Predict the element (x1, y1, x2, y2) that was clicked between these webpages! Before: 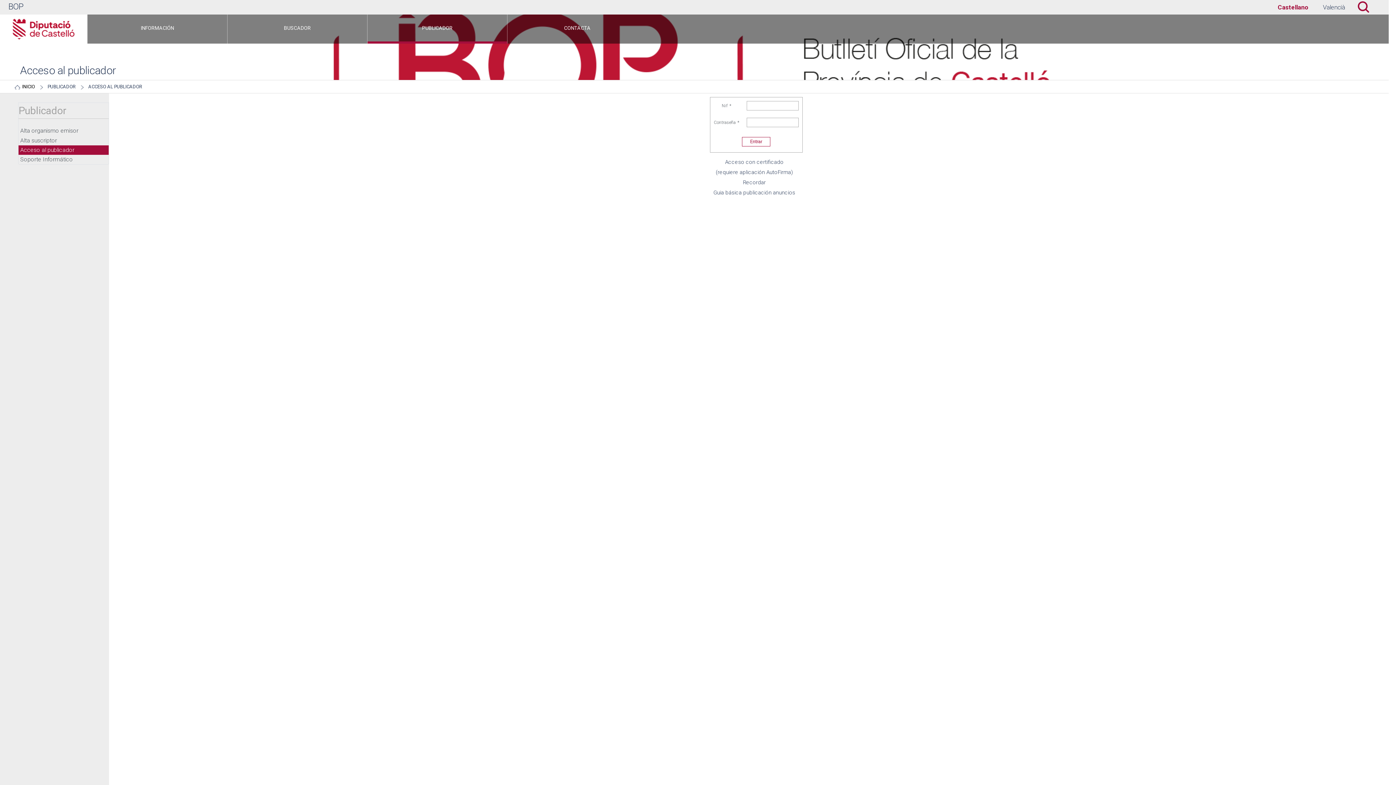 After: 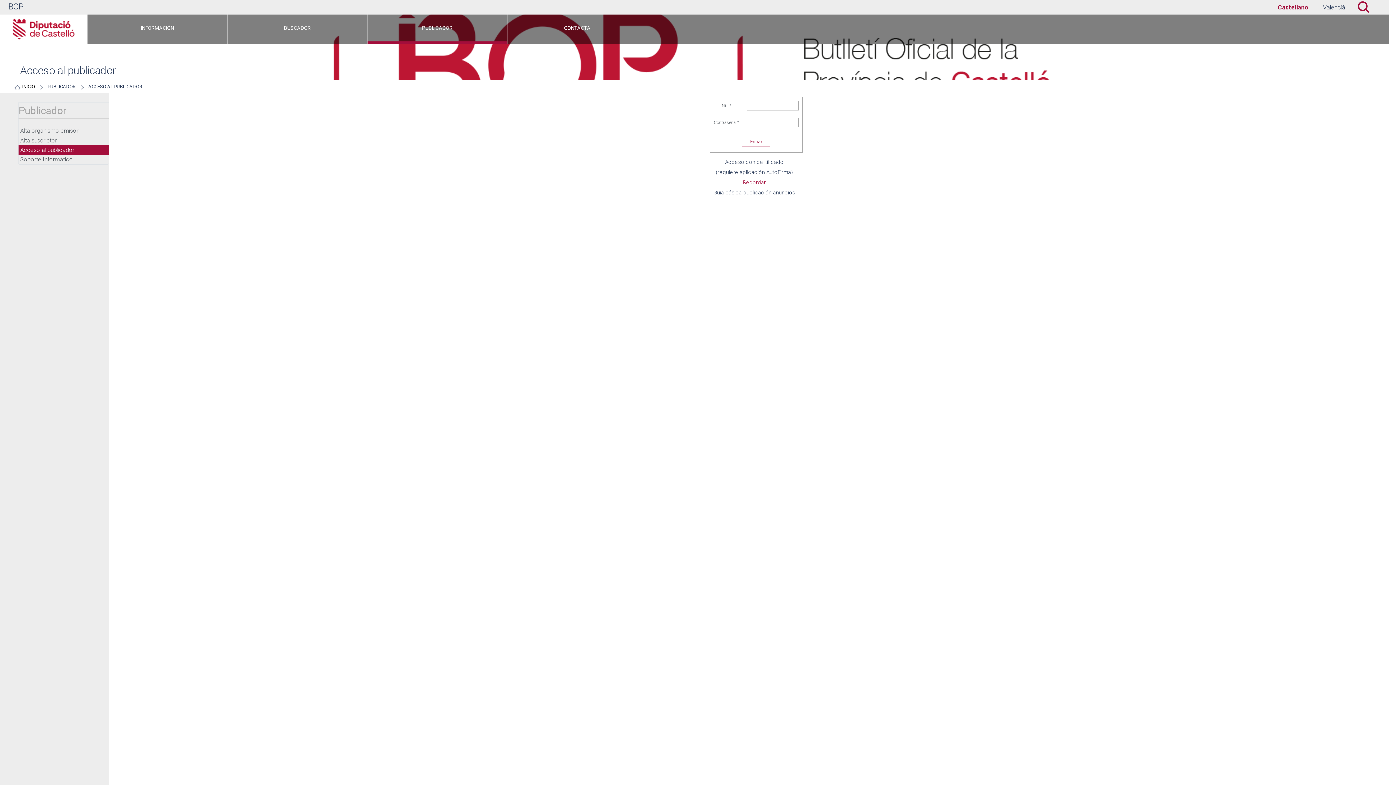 Action: label: Recordar bbox: (743, 179, 766, 185)